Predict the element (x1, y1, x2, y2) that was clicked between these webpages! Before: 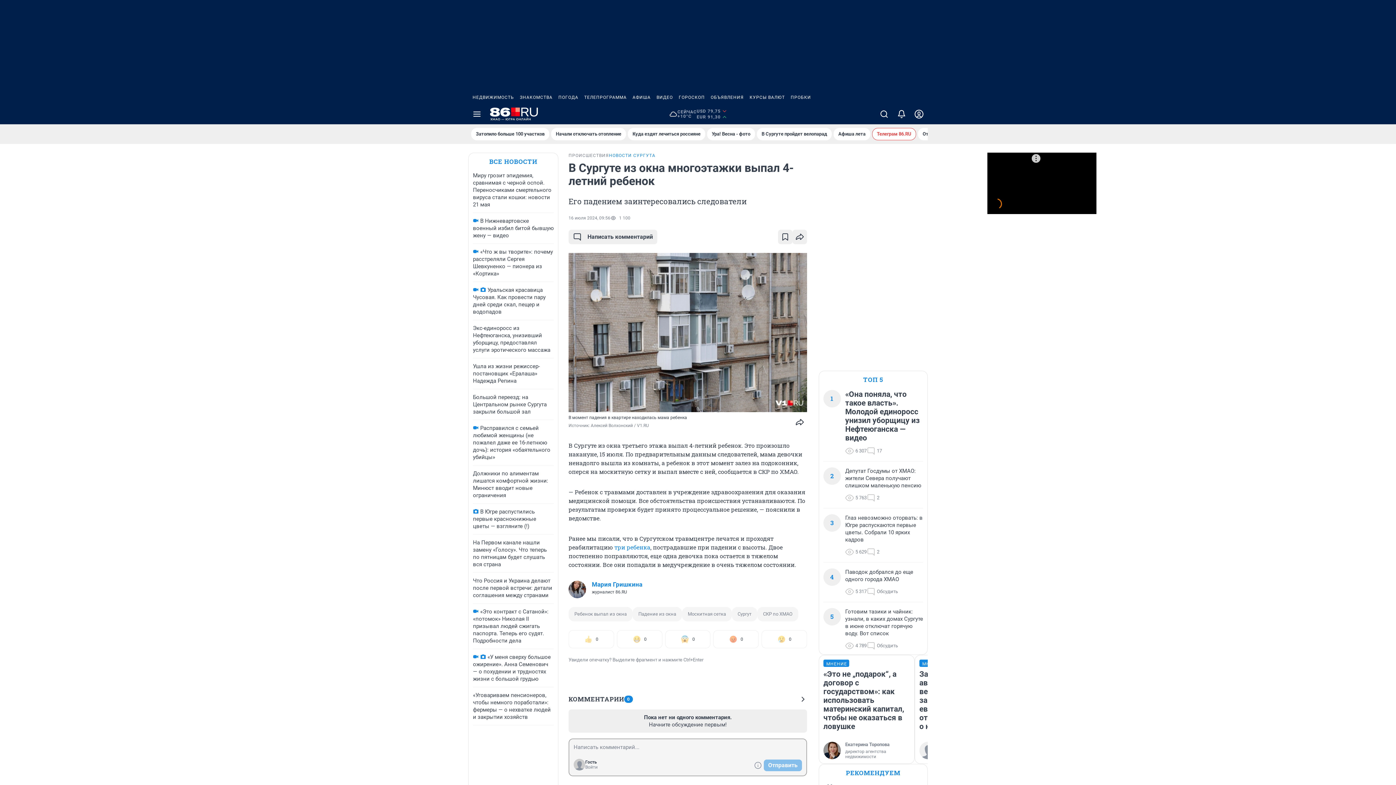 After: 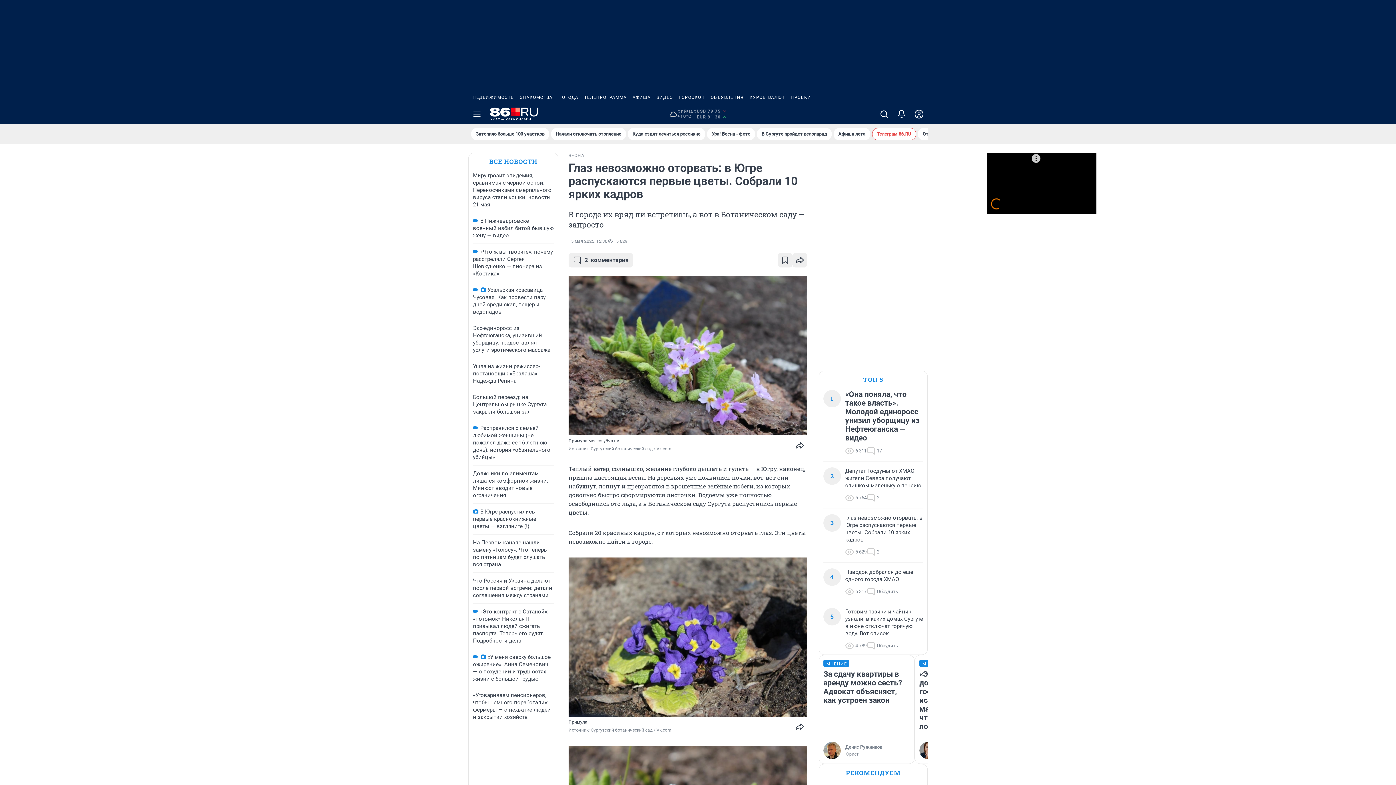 Action: label: Глаз невозможно оторвать: в Югре распускаются первые цветы. Собрали 10 ярких кадров bbox: (845, 514, 923, 543)